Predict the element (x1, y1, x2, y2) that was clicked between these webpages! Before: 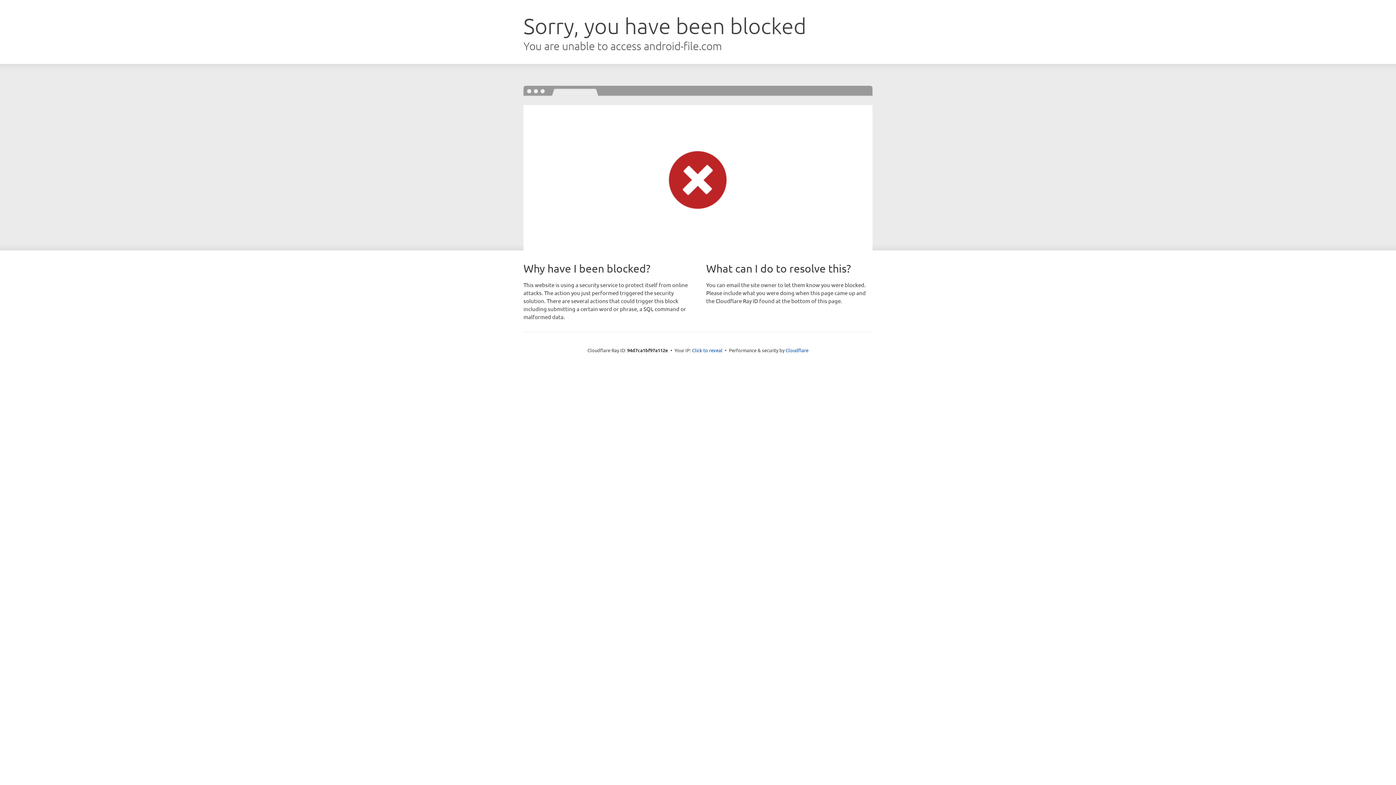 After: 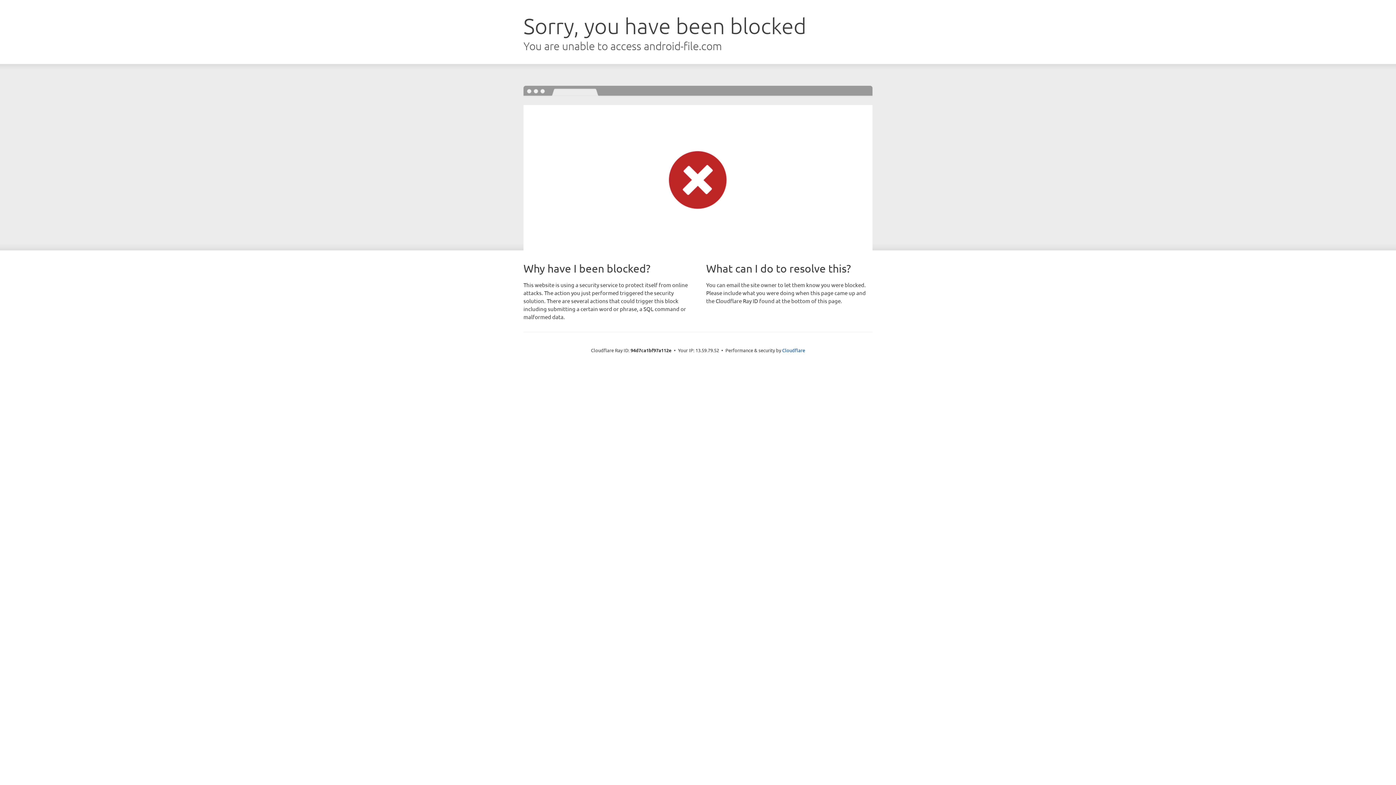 Action: label: Click to reveal bbox: (692, 346, 722, 353)